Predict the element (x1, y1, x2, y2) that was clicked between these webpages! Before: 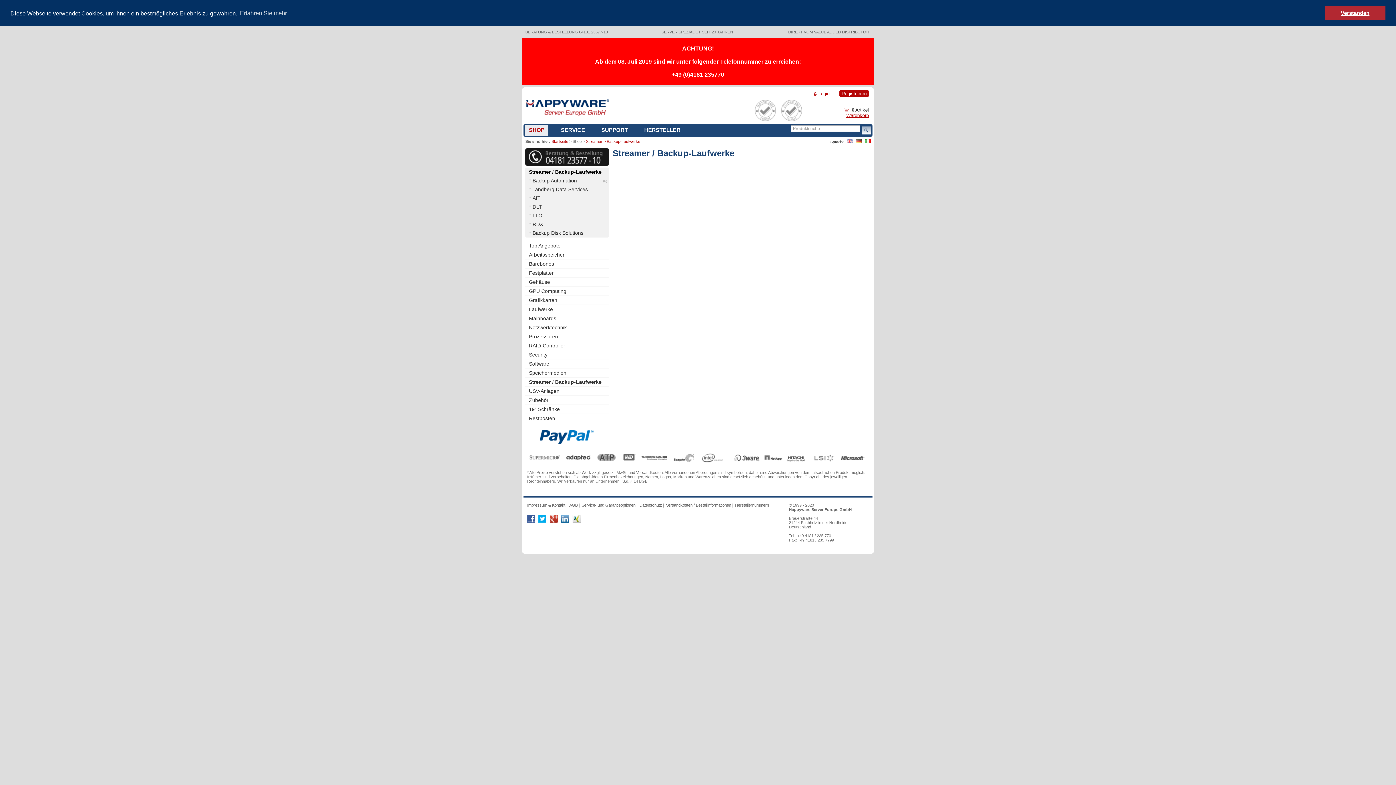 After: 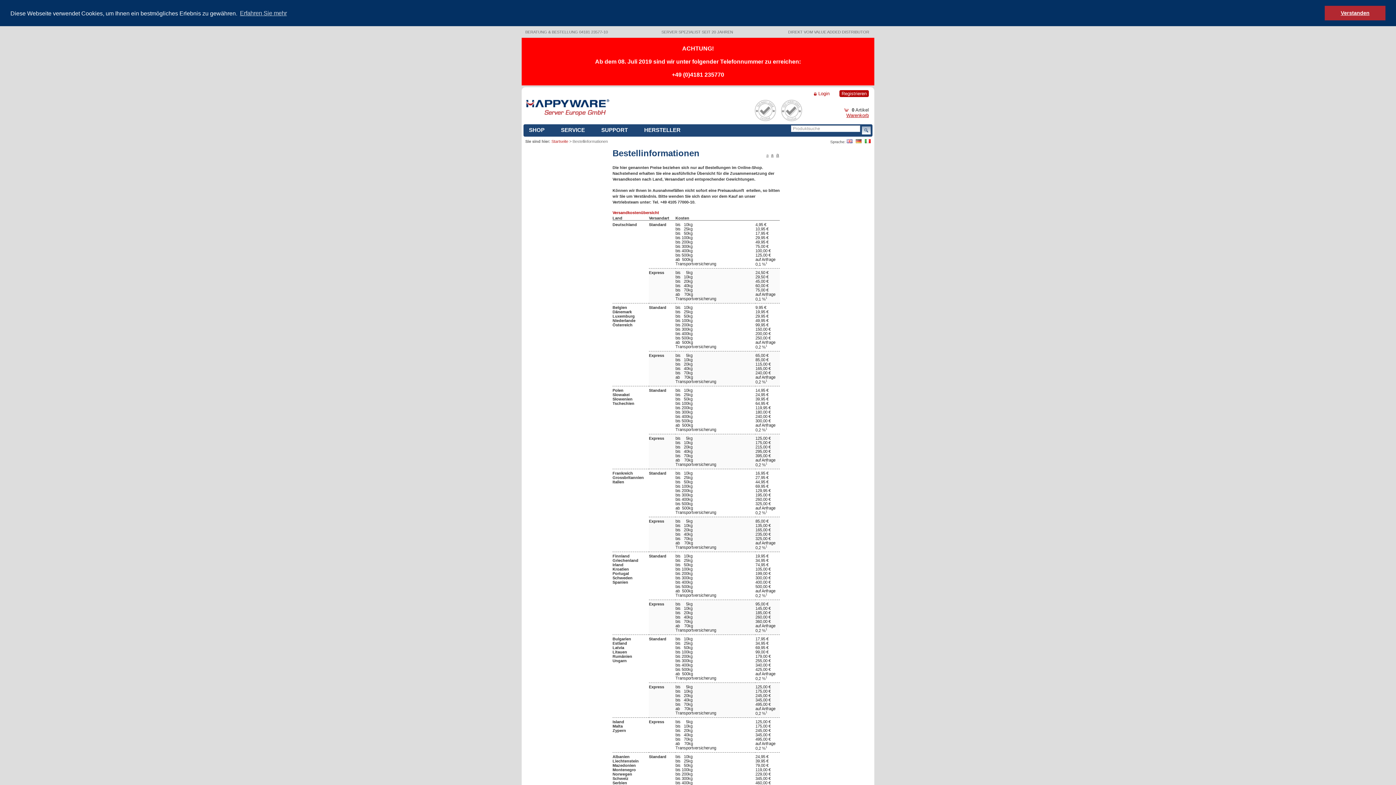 Action: bbox: (666, 503, 731, 507) label: Versandkosten / Bestellinformationen